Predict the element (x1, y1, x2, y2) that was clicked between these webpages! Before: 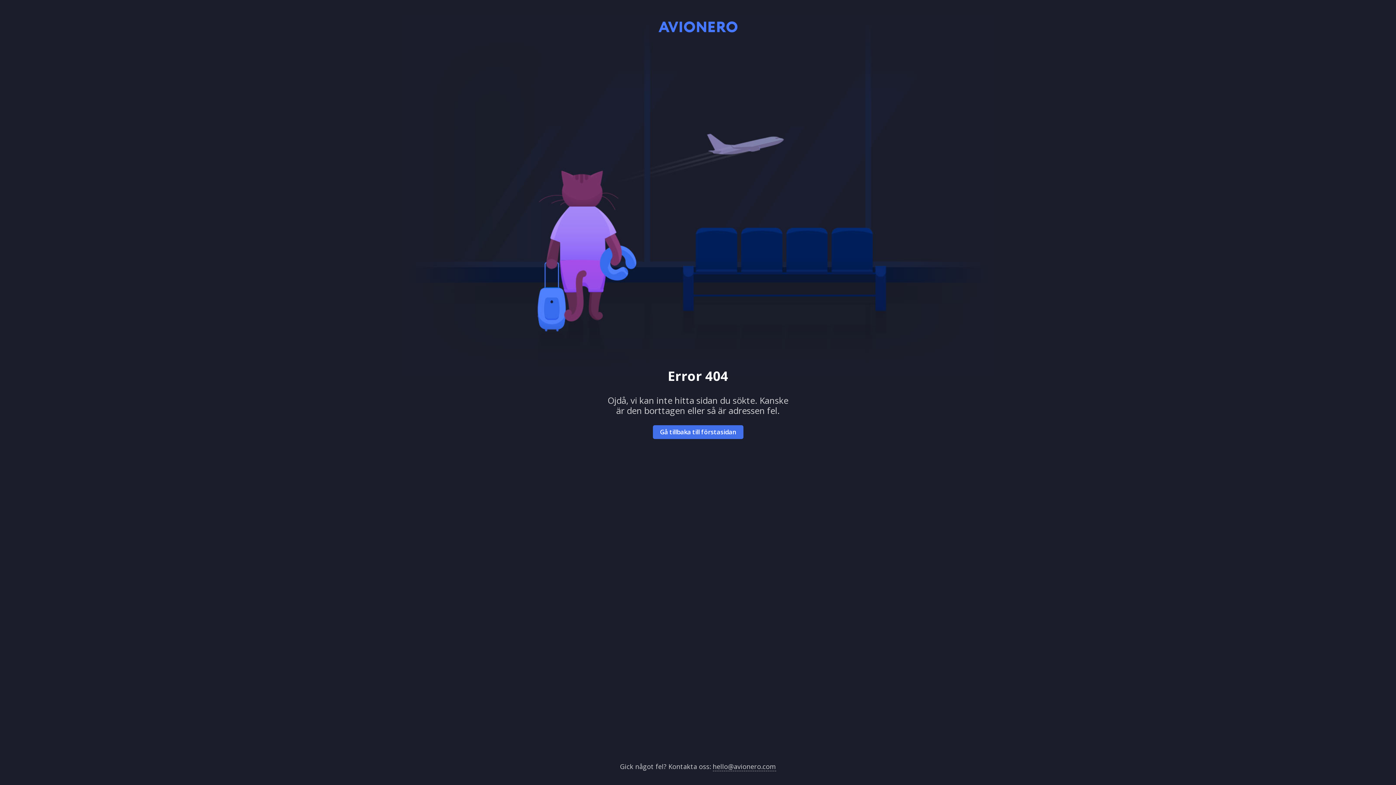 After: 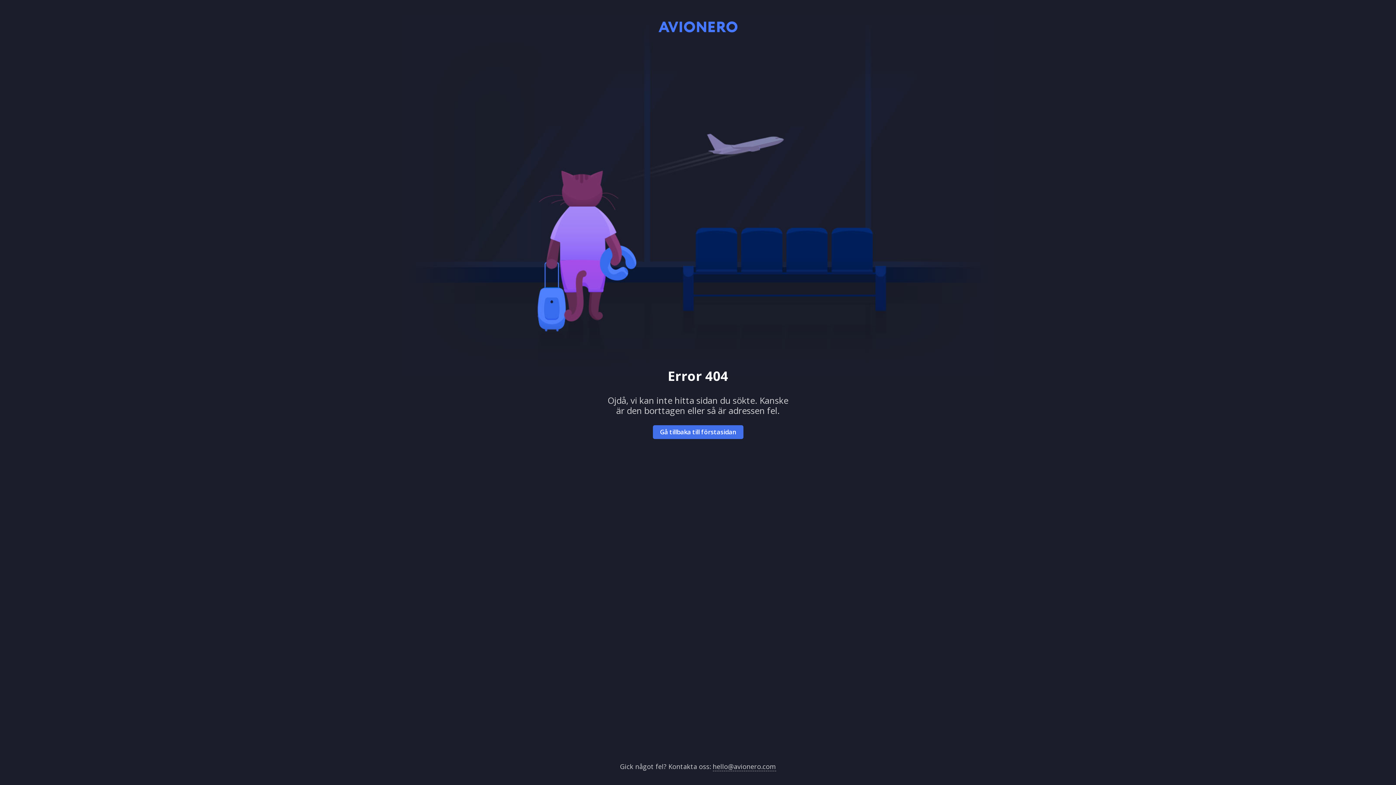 Action: bbox: (712, 762, 776, 771) label: hello@avionero.com